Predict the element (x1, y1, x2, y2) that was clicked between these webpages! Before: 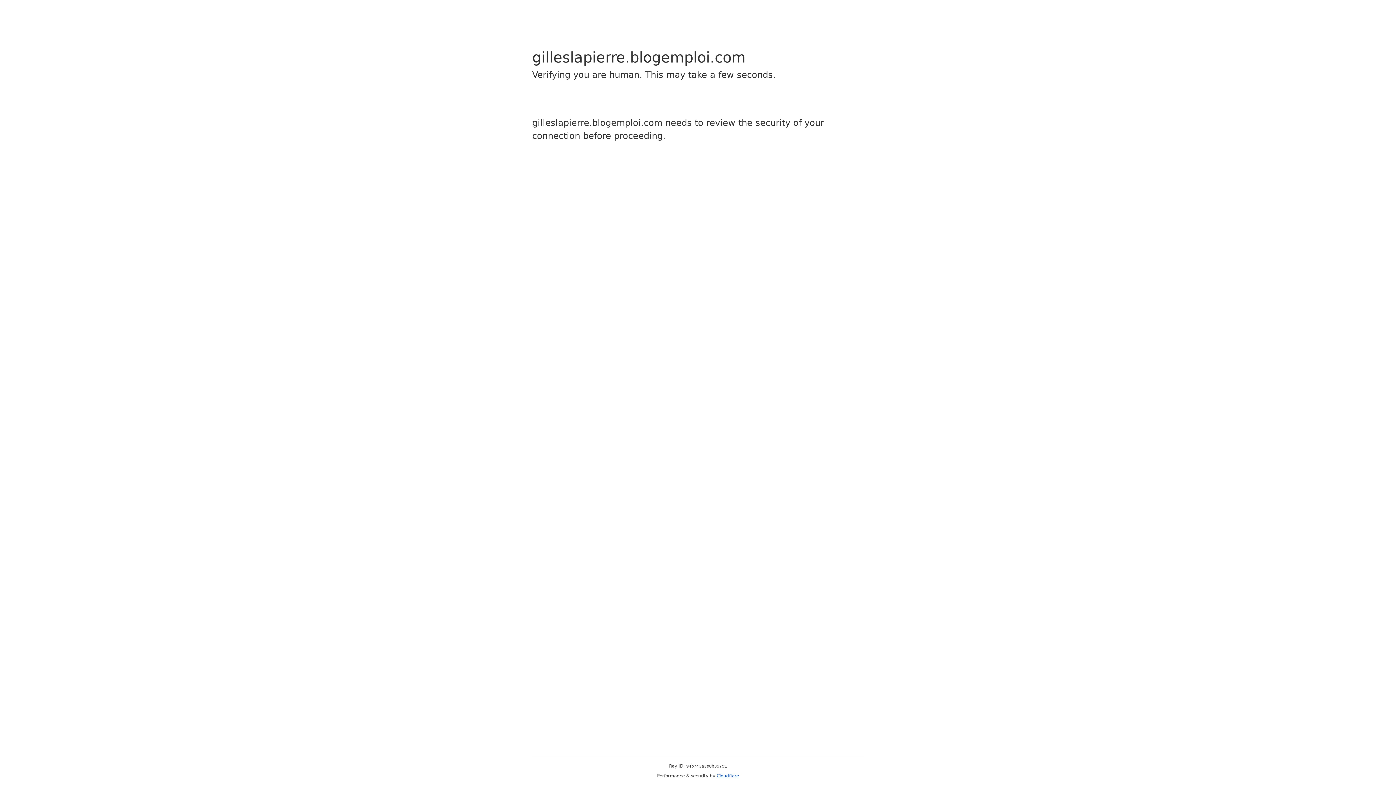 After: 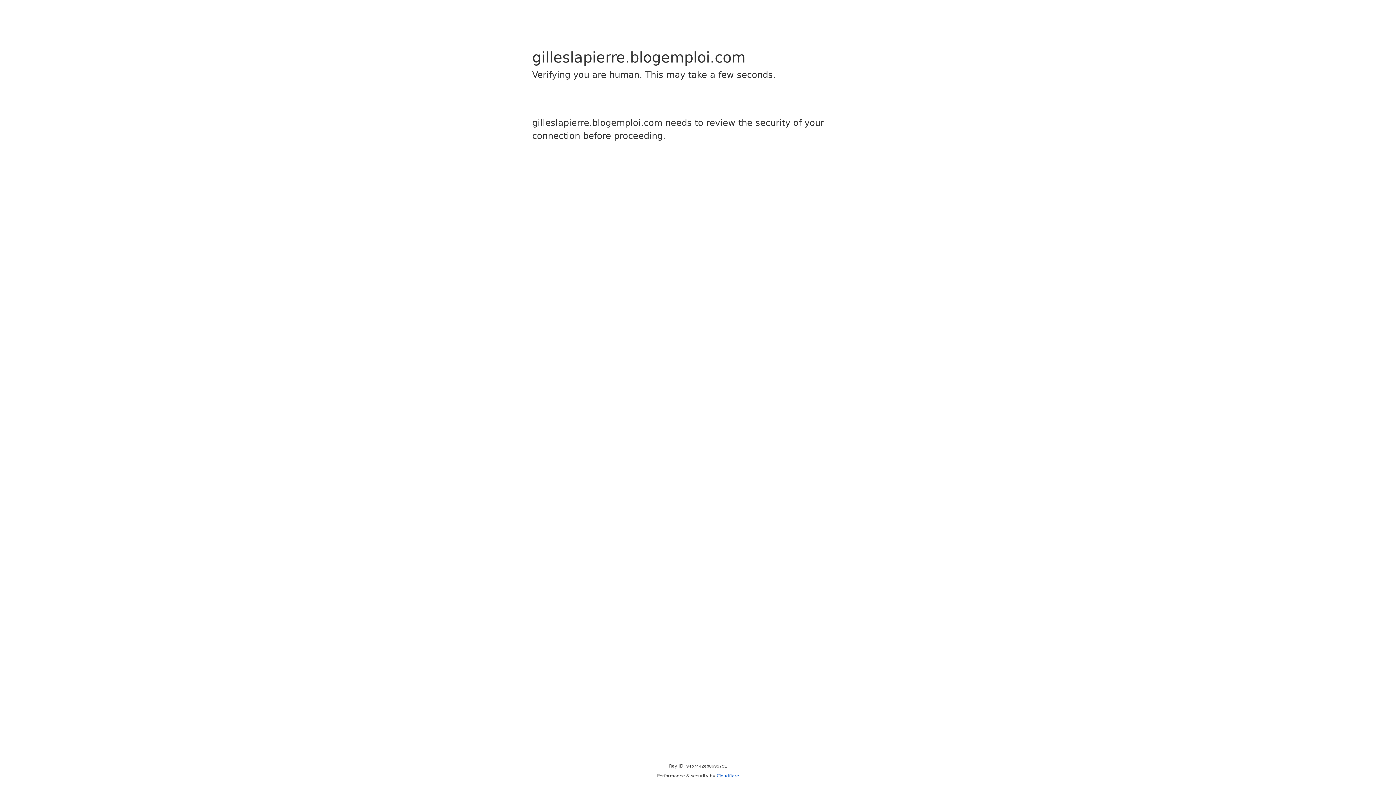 Action: bbox: (716, 773, 739, 778) label: Cloudflare